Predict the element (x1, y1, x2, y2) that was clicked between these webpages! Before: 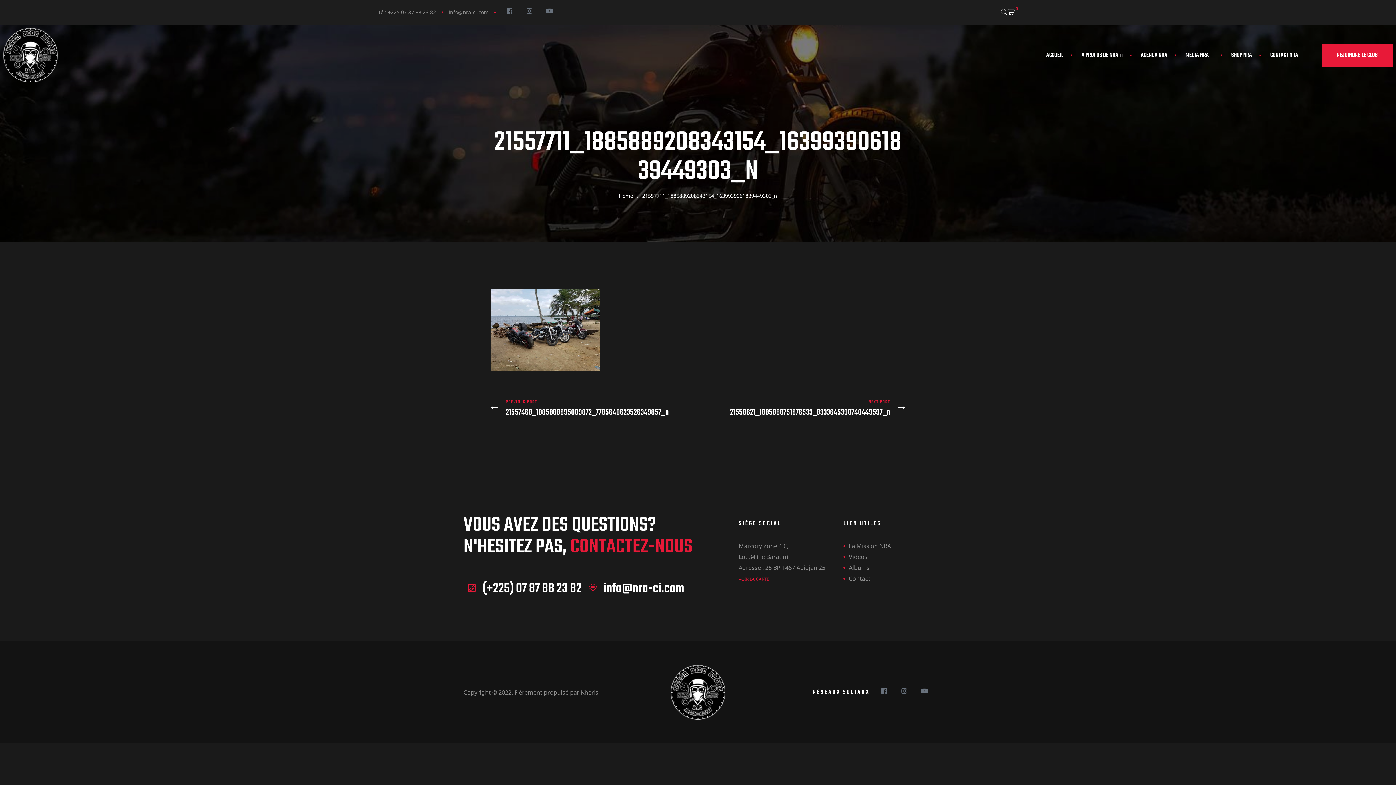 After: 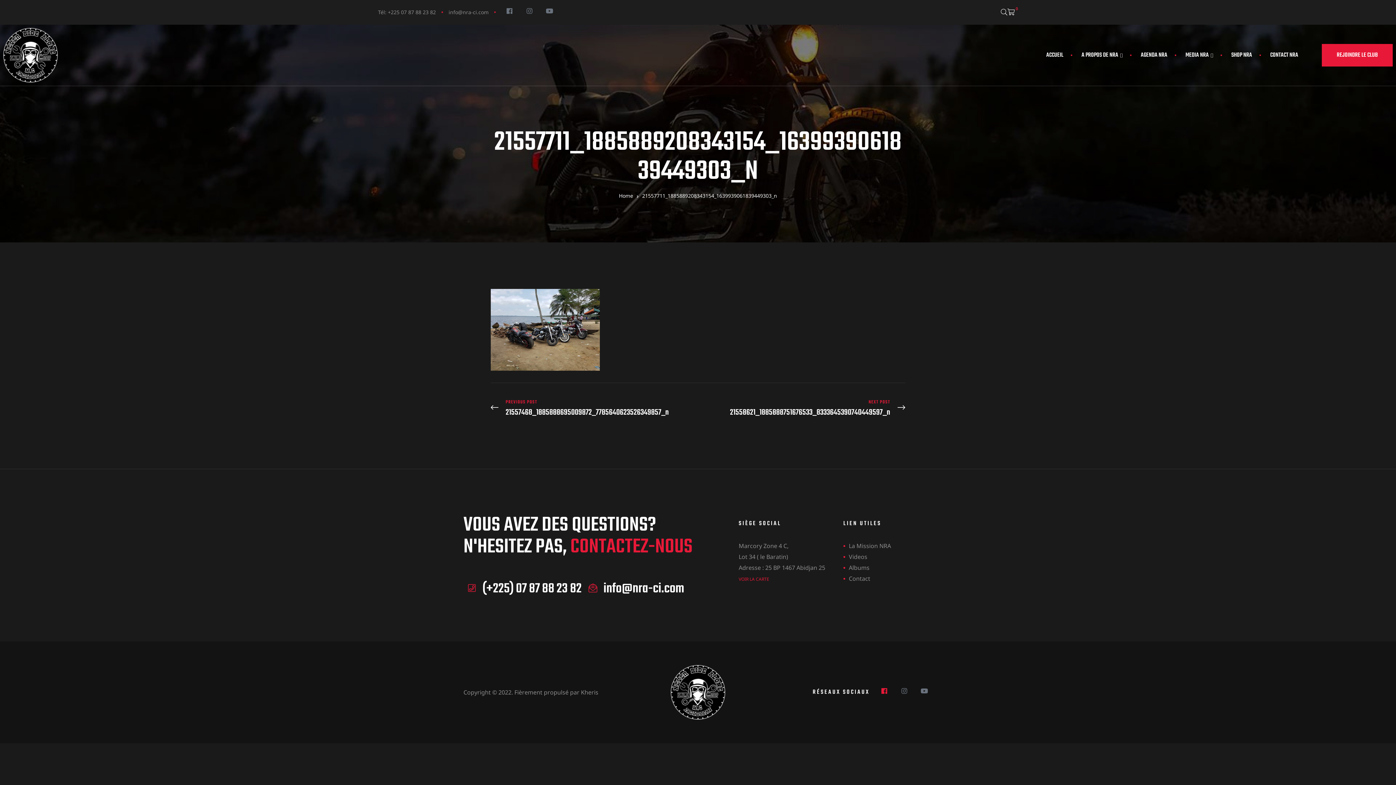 Action: bbox: (876, 683, 892, 699) label: Facebook